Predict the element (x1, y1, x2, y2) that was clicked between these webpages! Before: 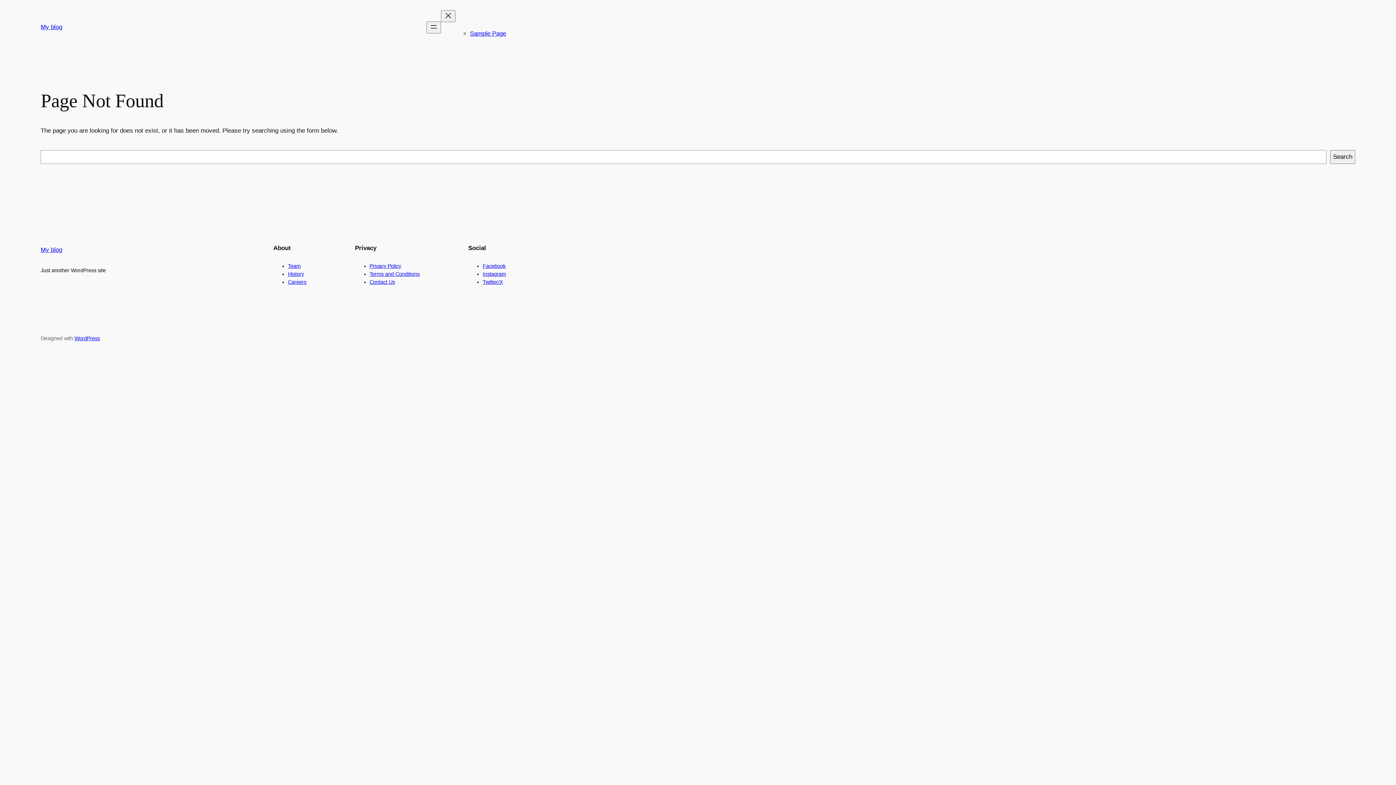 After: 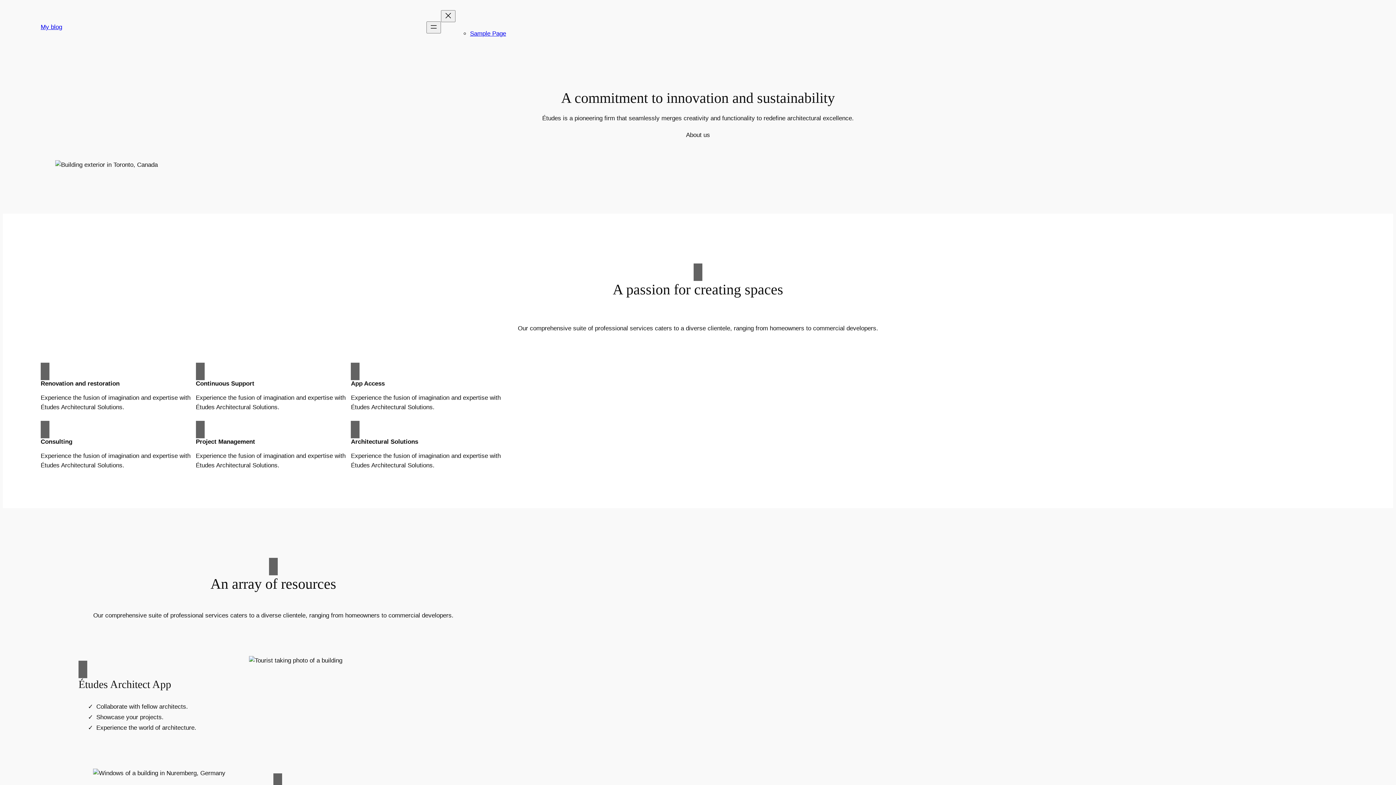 Action: label: My blog bbox: (40, 23, 62, 30)